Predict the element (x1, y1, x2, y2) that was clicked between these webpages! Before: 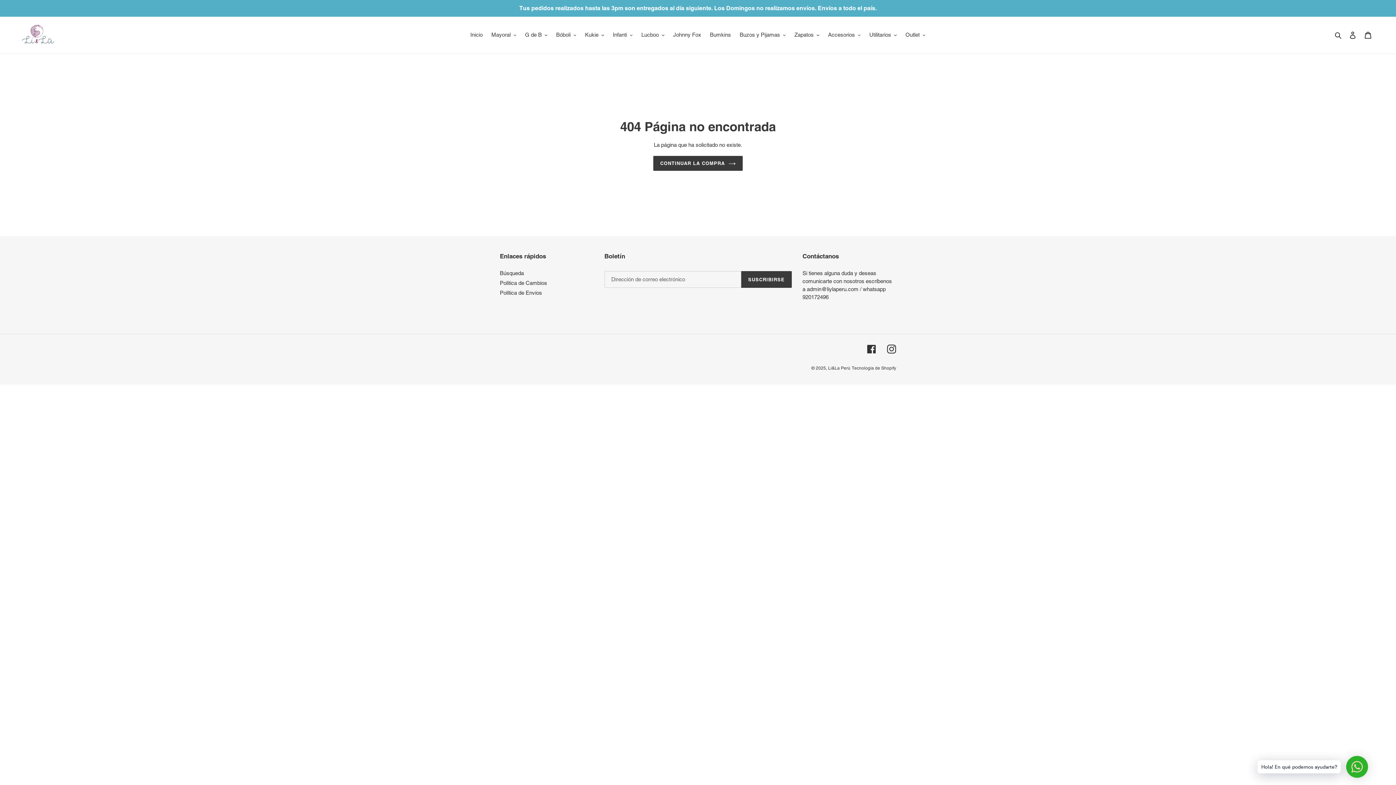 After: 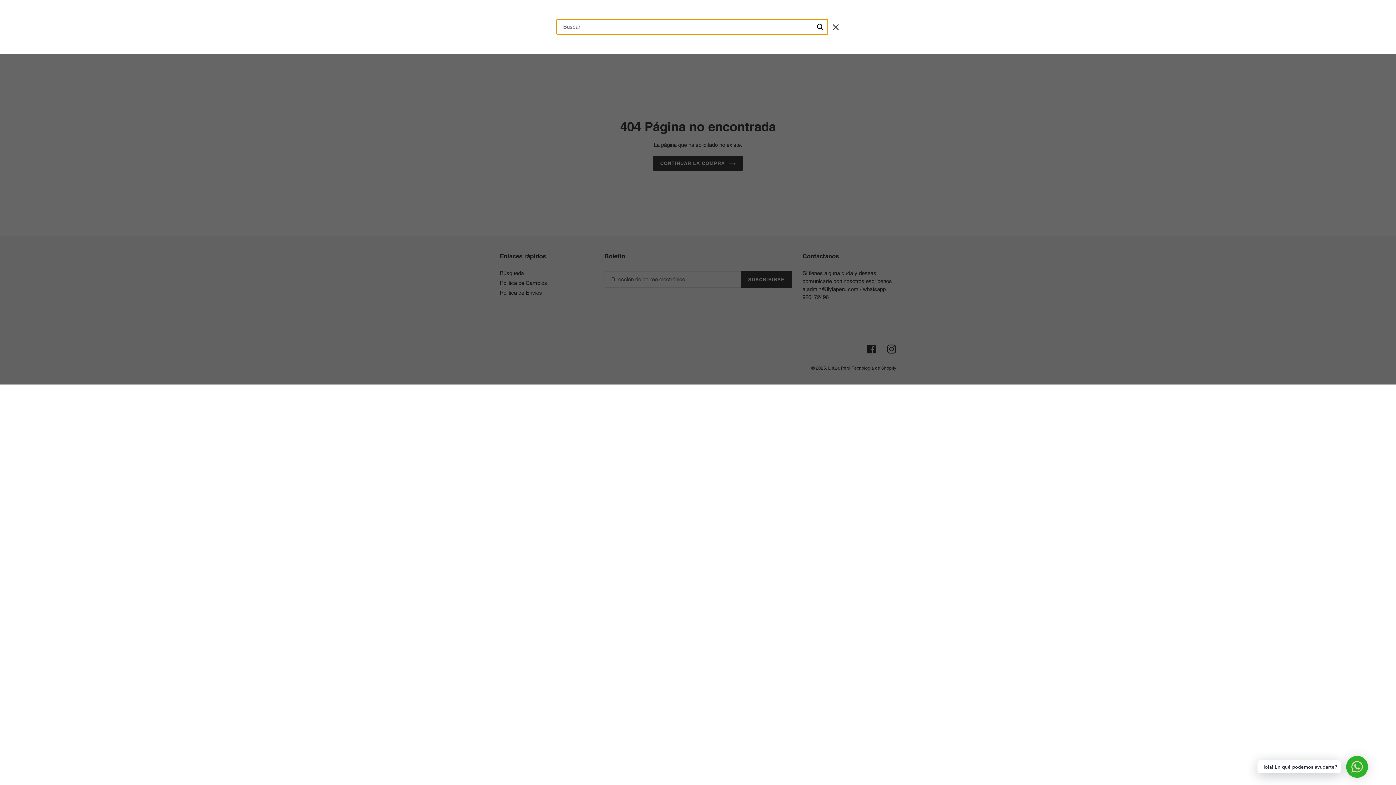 Action: label: Buscar bbox: (1332, 30, 1345, 39)